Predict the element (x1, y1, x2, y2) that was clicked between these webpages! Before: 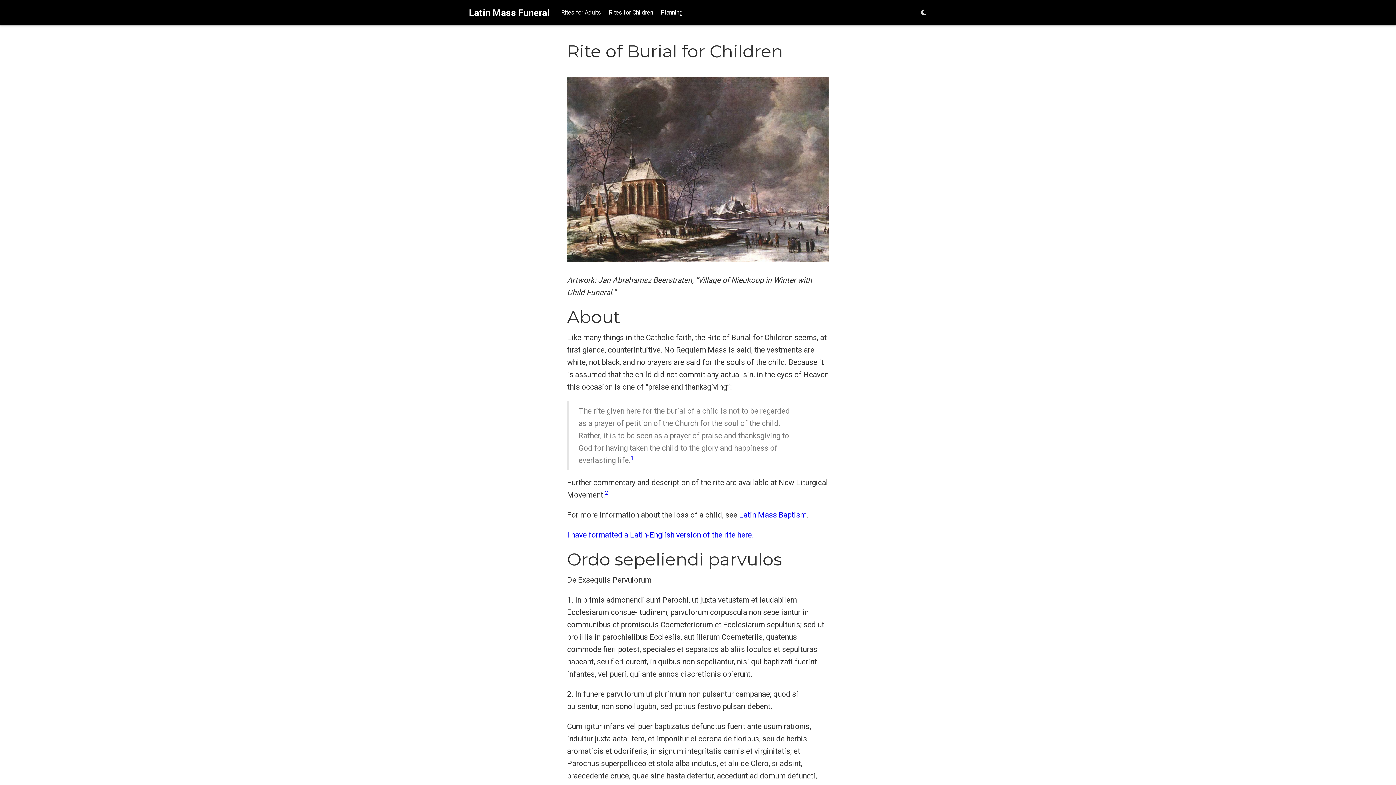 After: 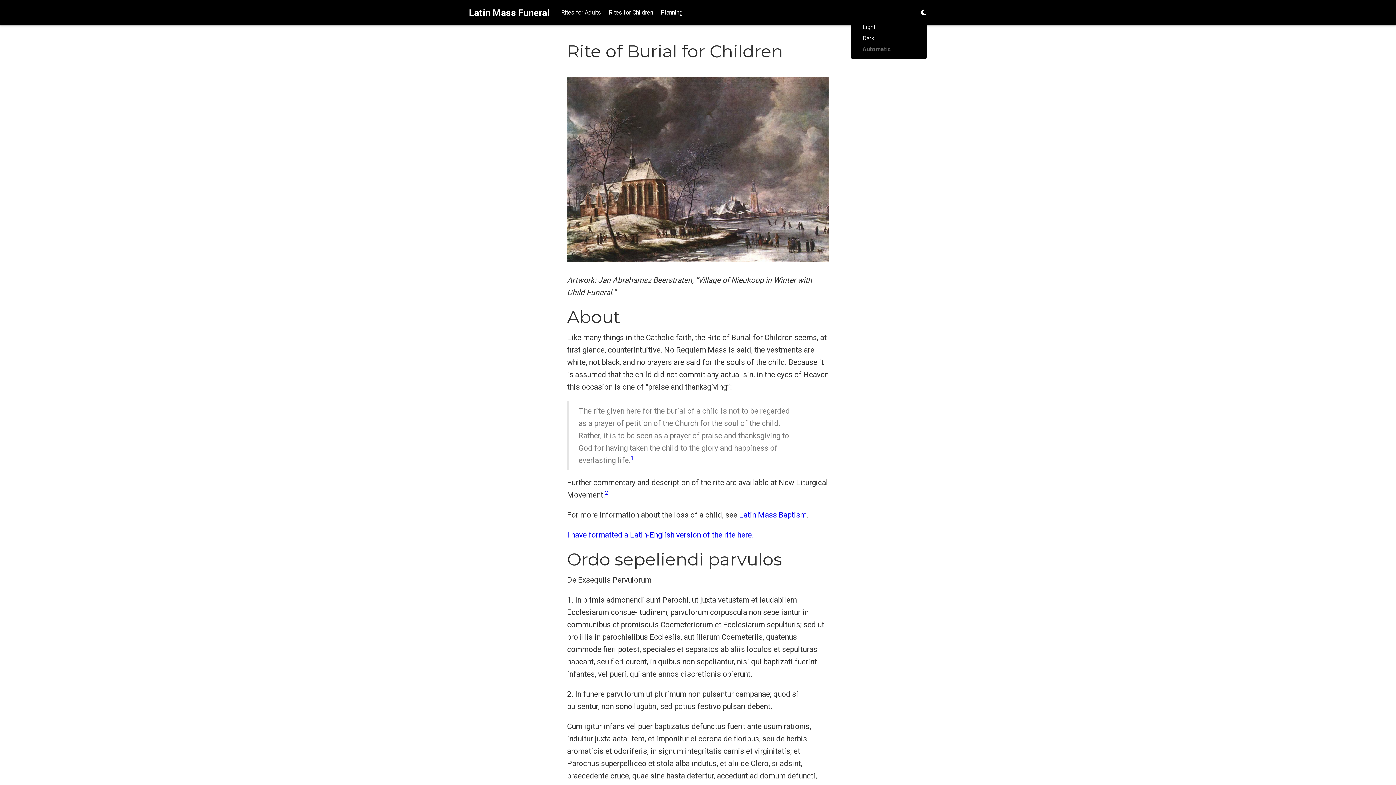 Action: label: Display preferences bbox: (920, 8, 927, 16)